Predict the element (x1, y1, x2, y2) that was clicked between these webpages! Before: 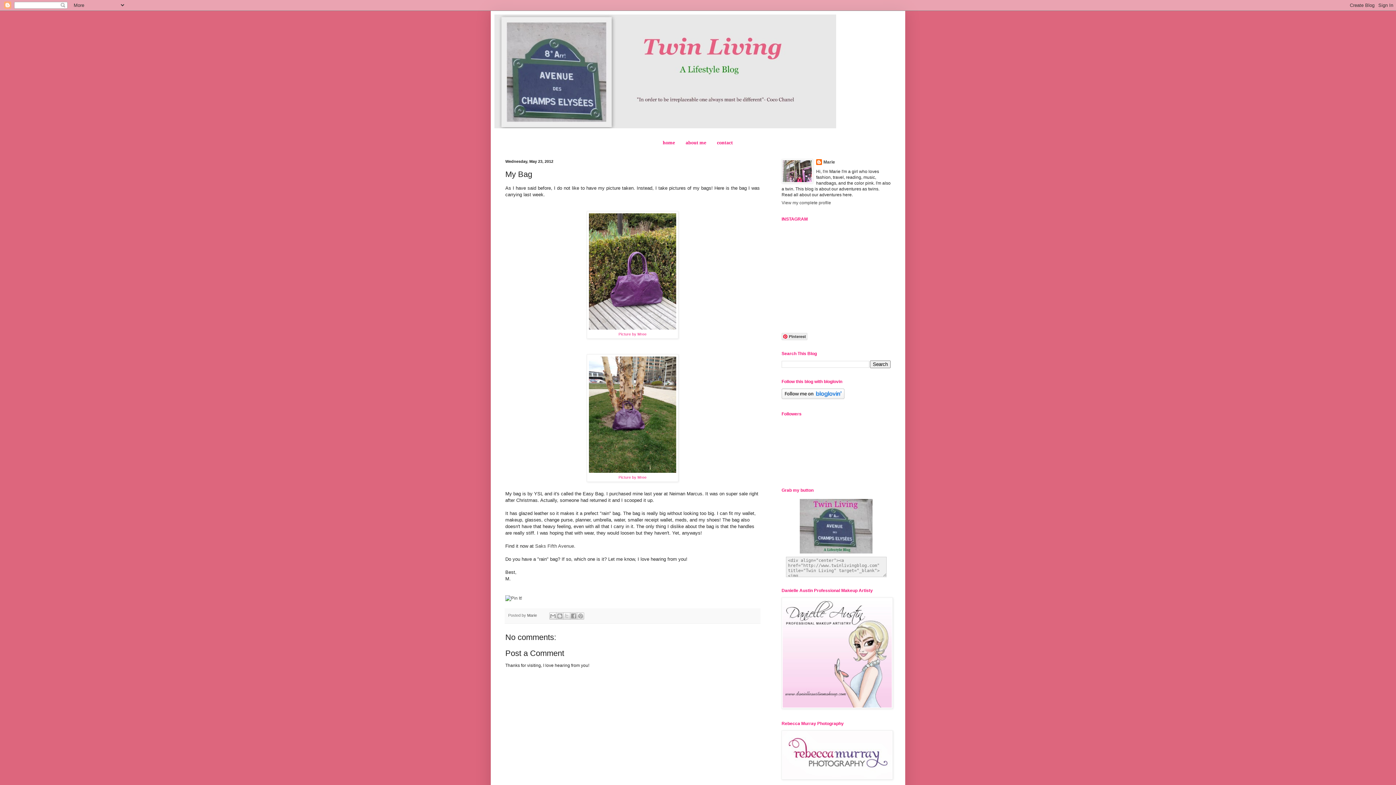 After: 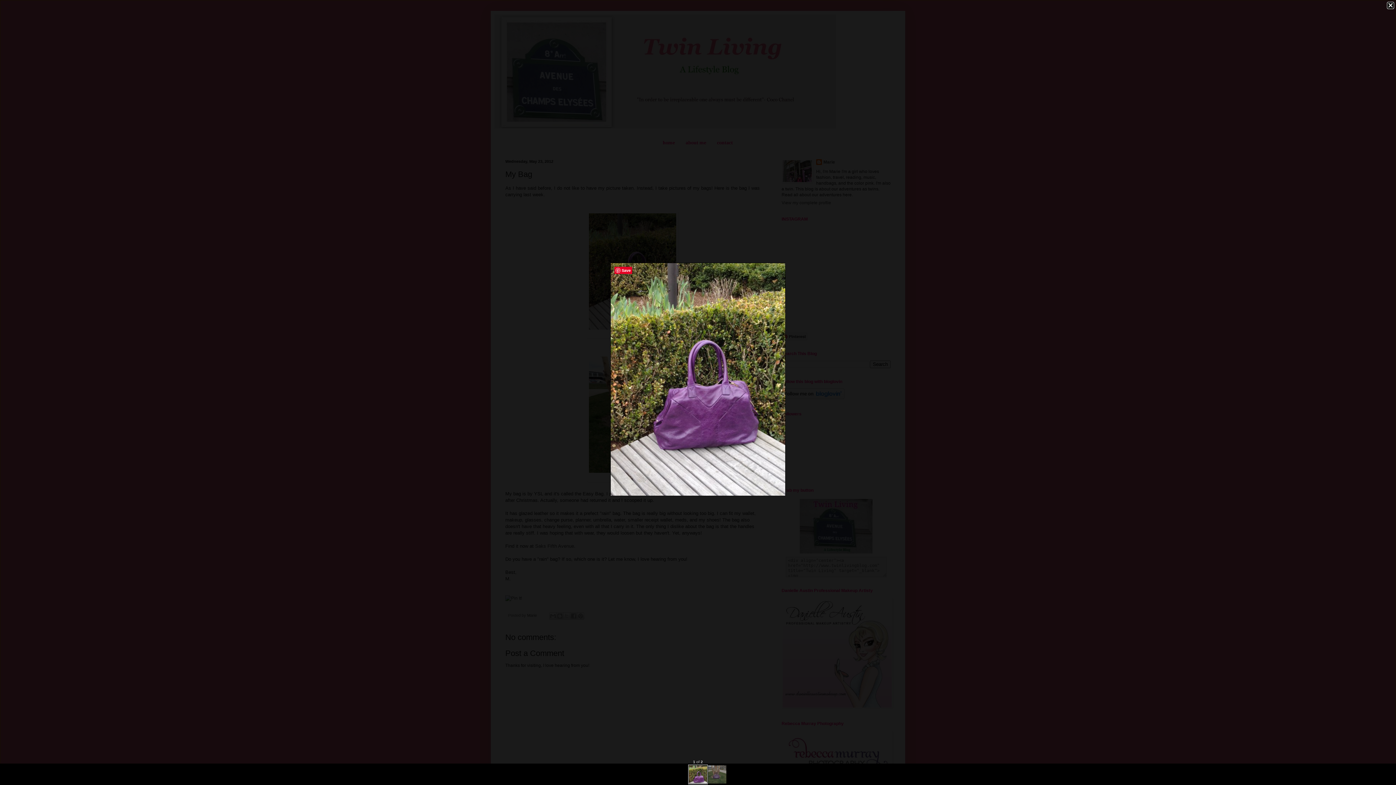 Action: bbox: (589, 325, 676, 330)